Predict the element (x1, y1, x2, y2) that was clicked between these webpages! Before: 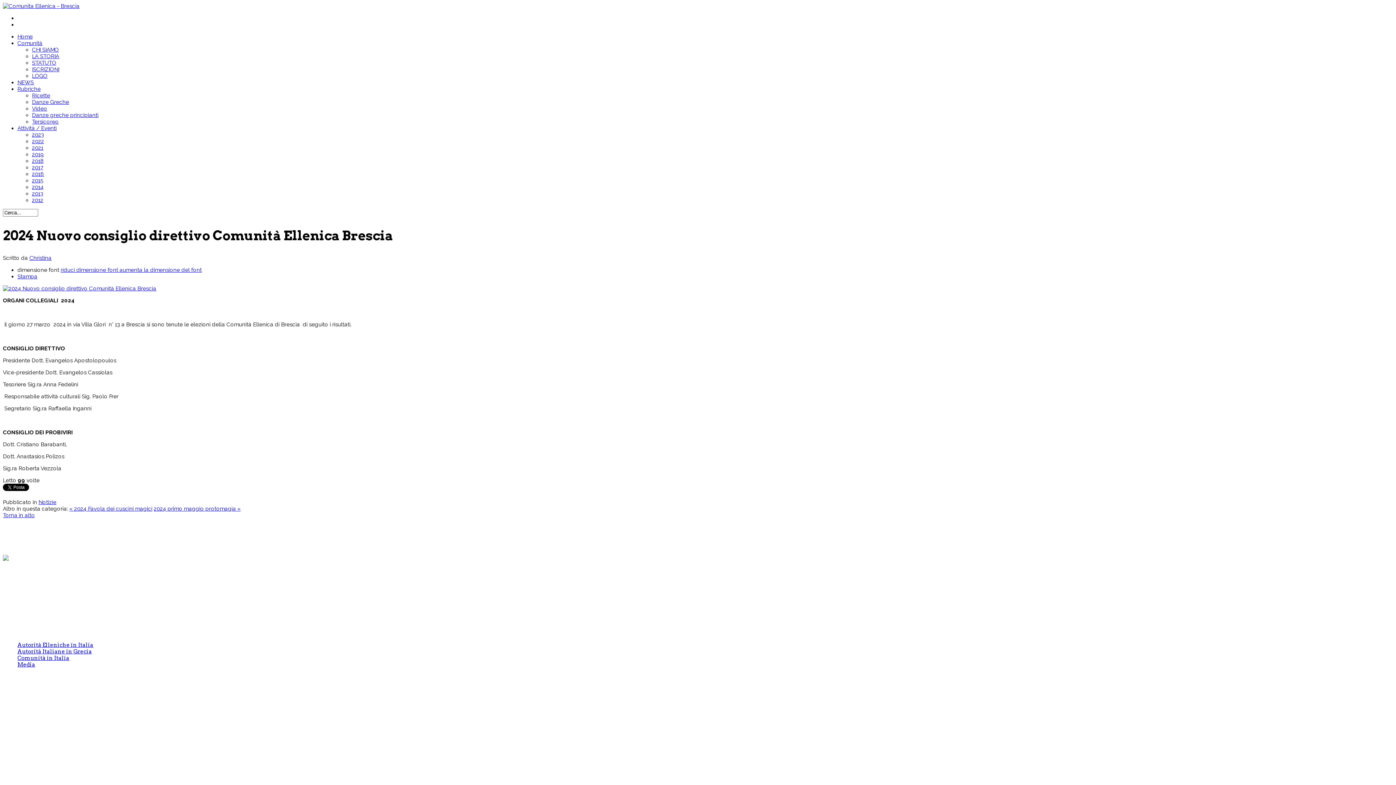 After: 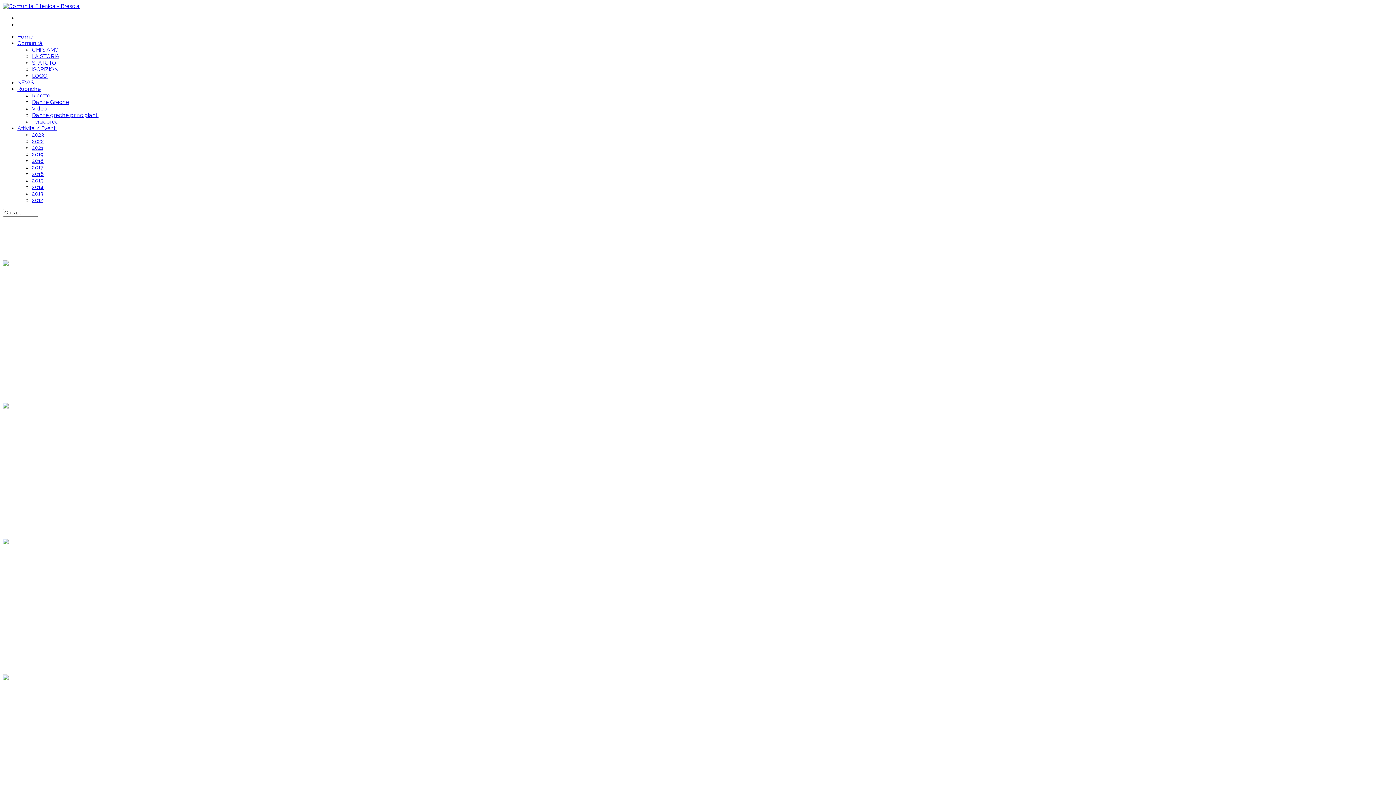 Action: label: Home bbox: (17, 33, 32, 40)